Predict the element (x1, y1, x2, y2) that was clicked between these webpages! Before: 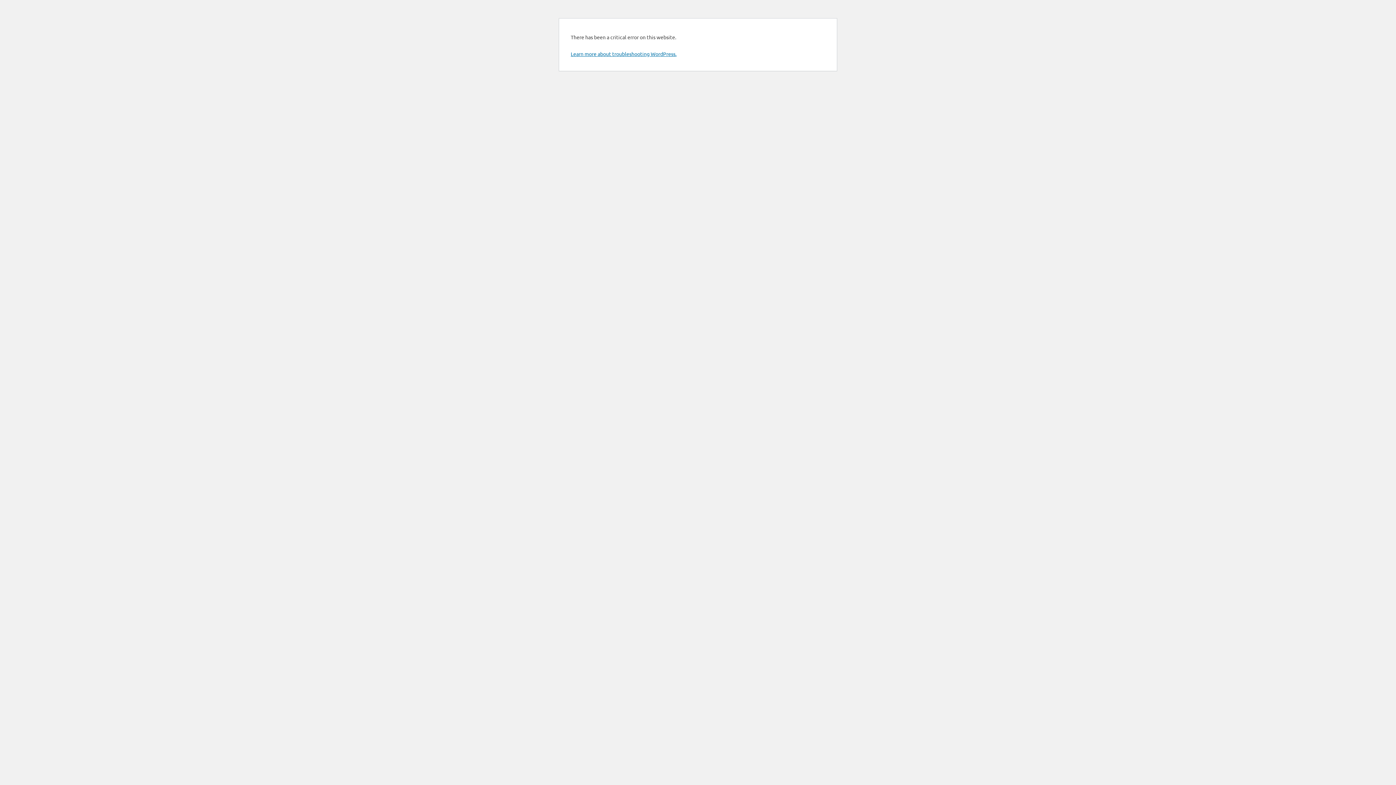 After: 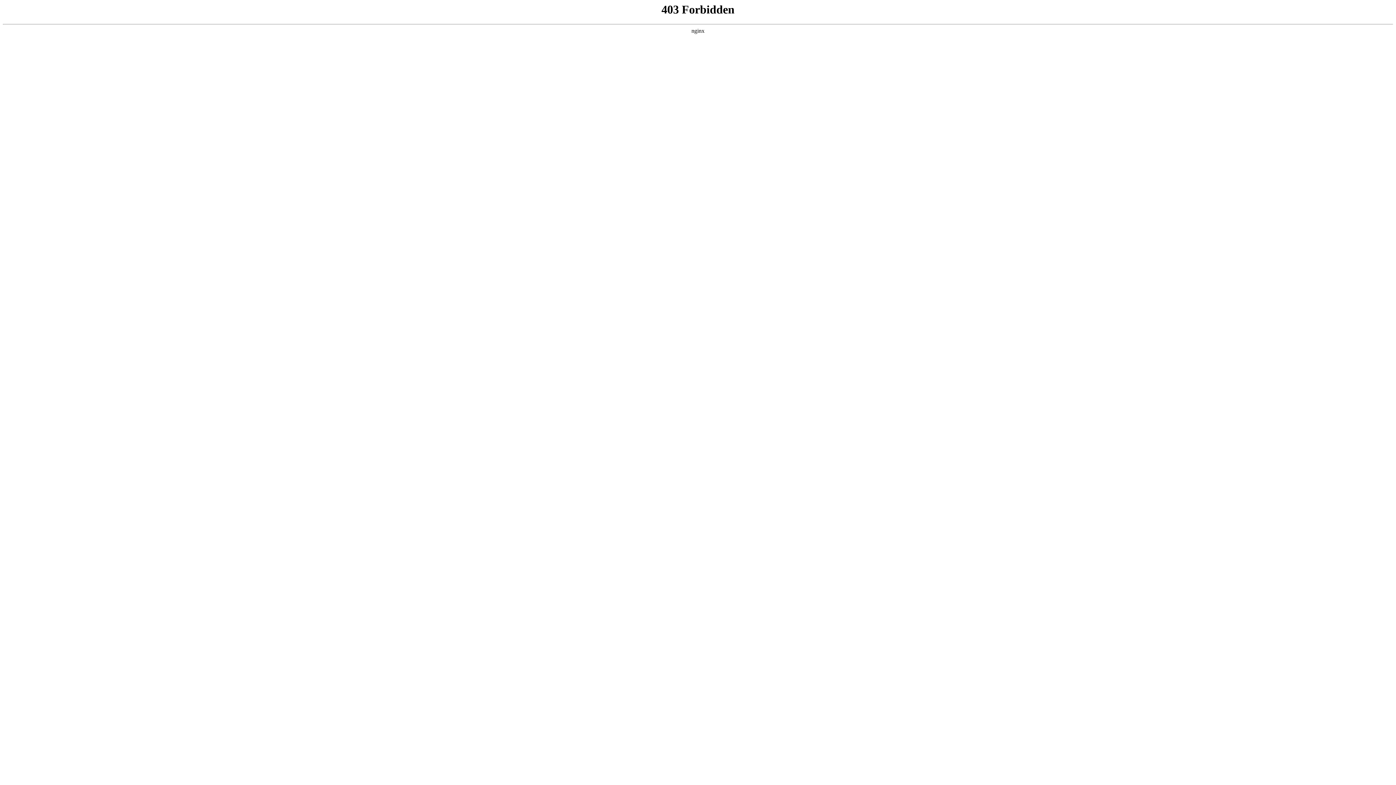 Action: bbox: (570, 50, 676, 57) label: Learn more about troubleshooting WordPress.